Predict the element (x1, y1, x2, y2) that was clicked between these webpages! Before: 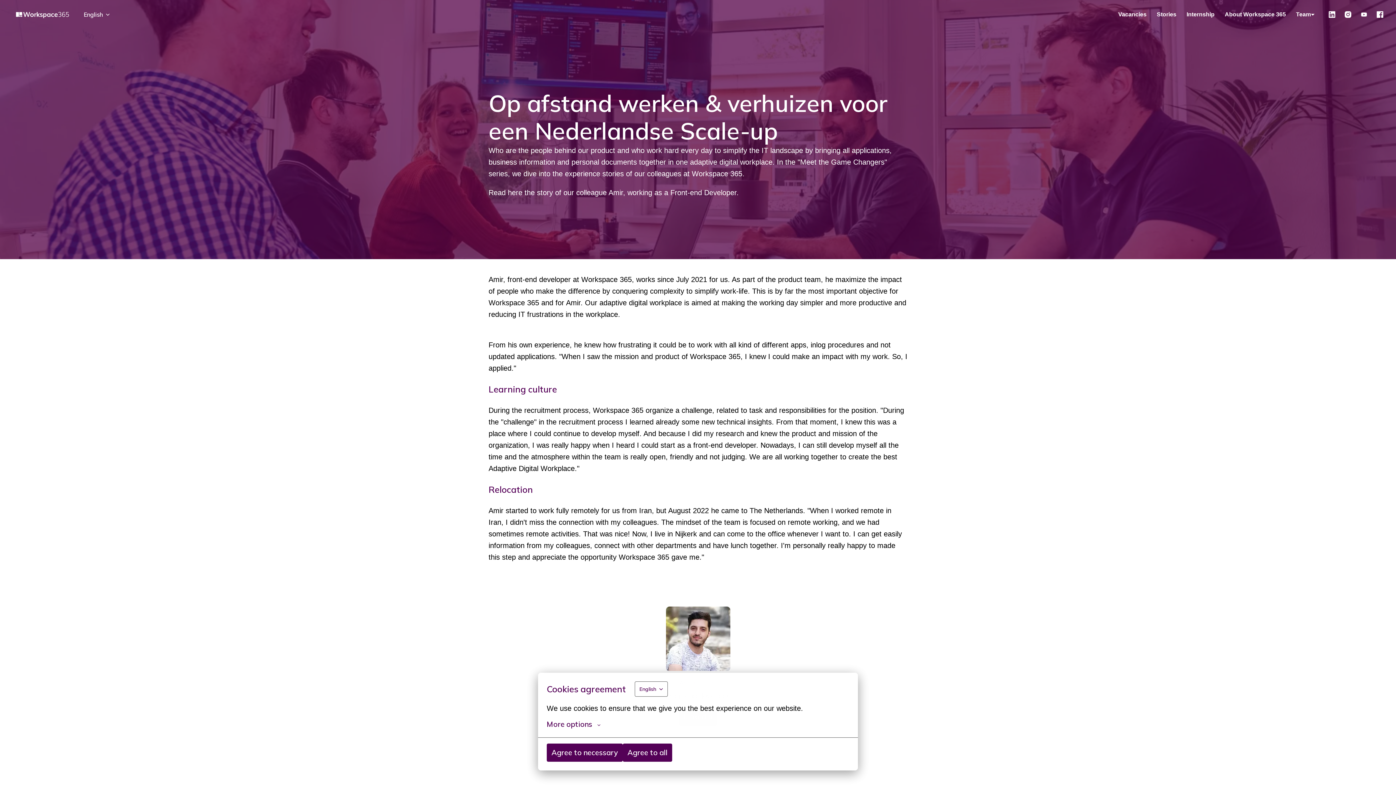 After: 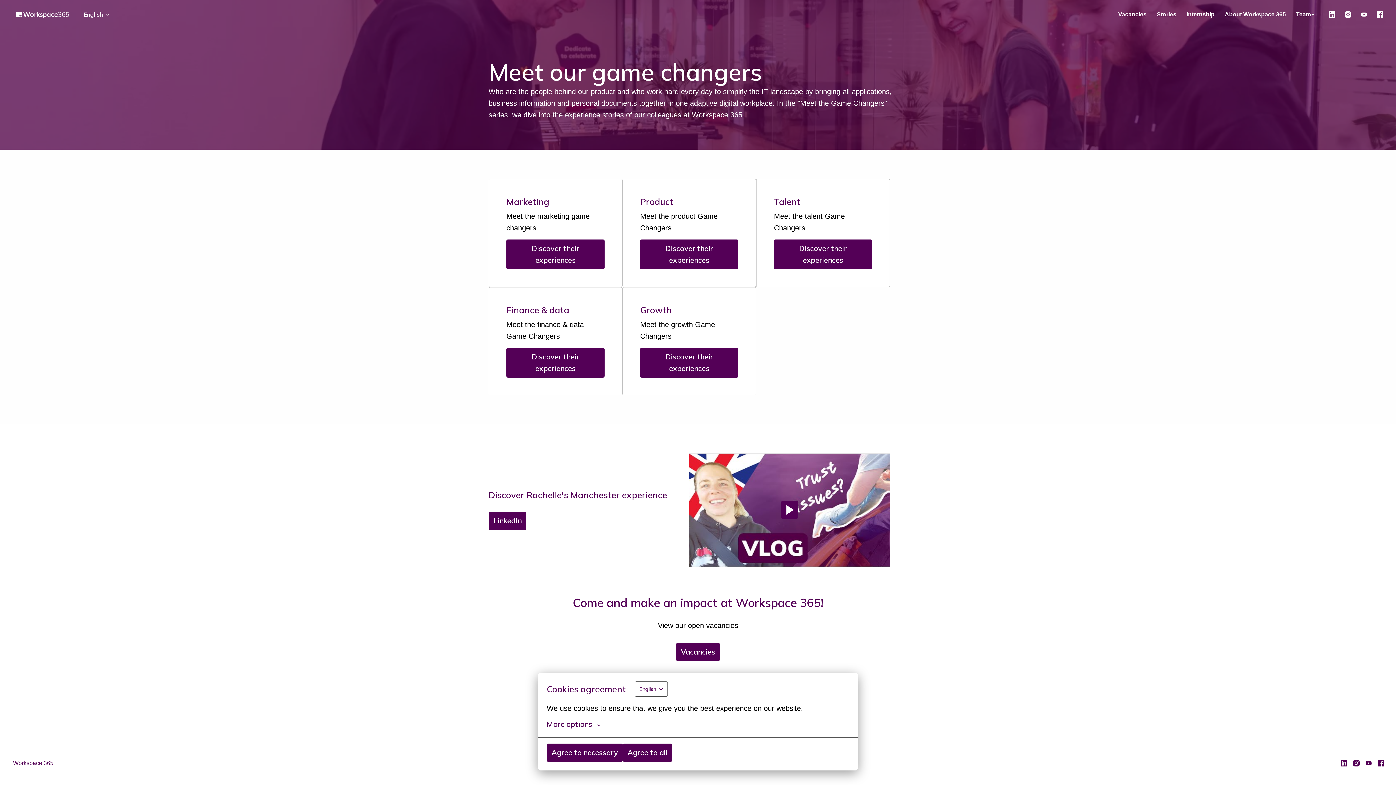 Action: bbox: (1152, 7, 1181, 21) label: Stories